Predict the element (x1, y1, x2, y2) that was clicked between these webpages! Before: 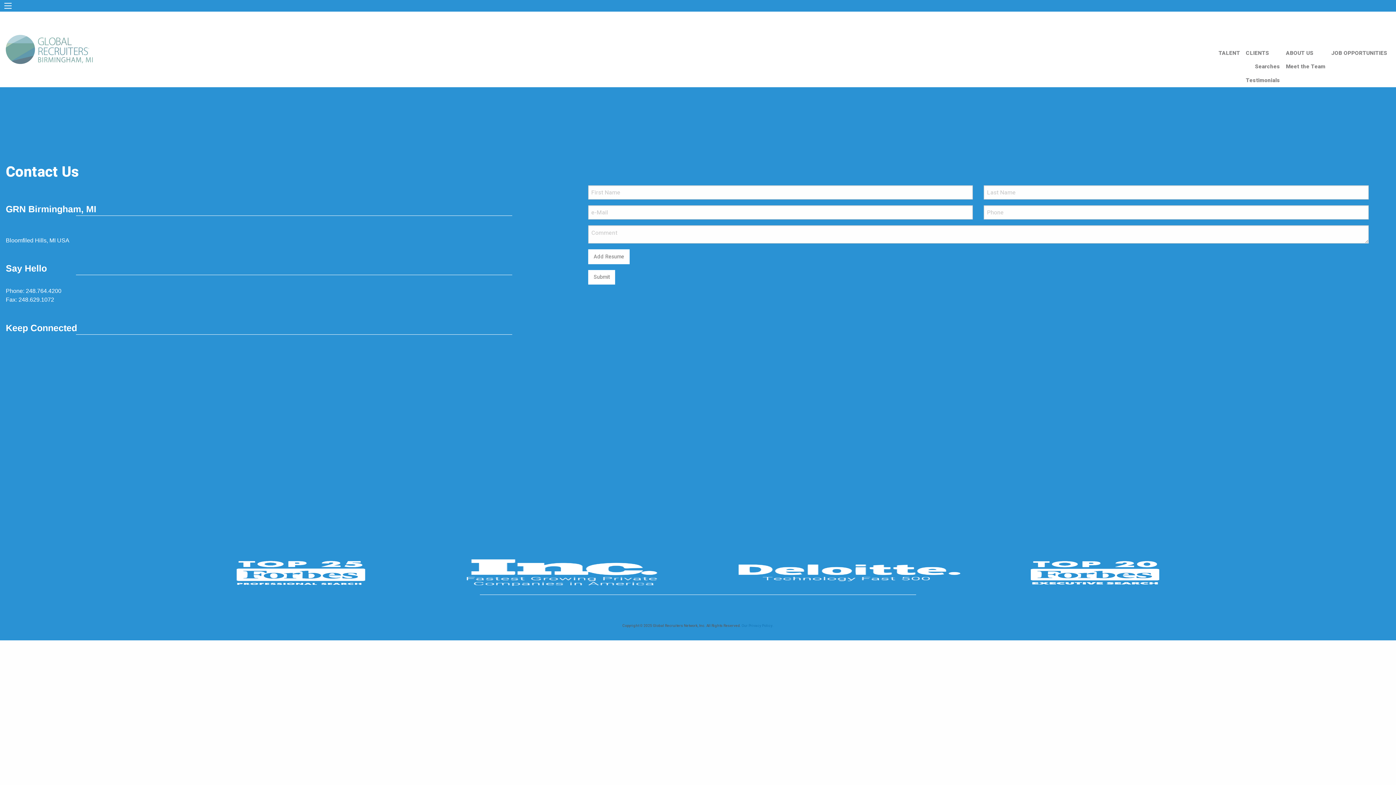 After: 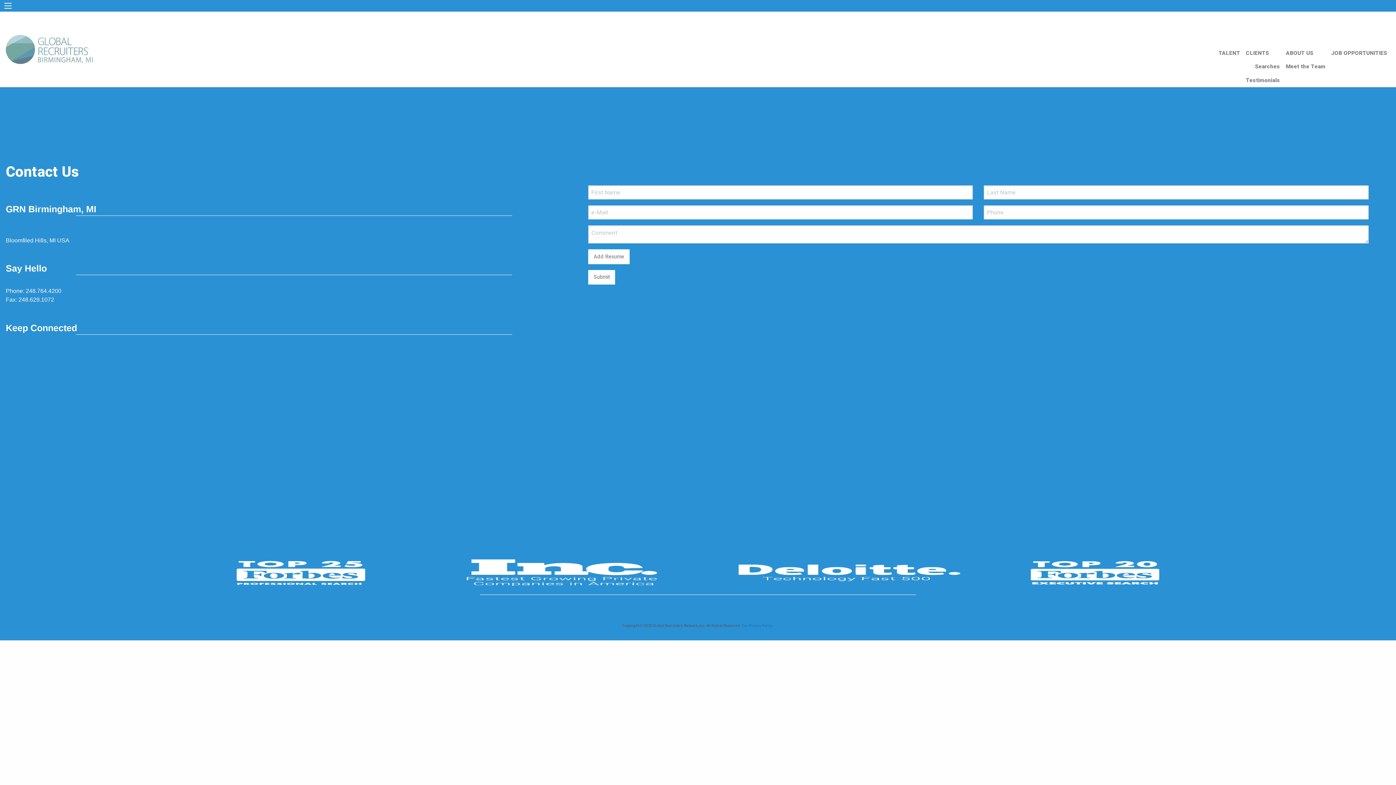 Action: bbox: (25, 287, 61, 294) label: 248.764.4200